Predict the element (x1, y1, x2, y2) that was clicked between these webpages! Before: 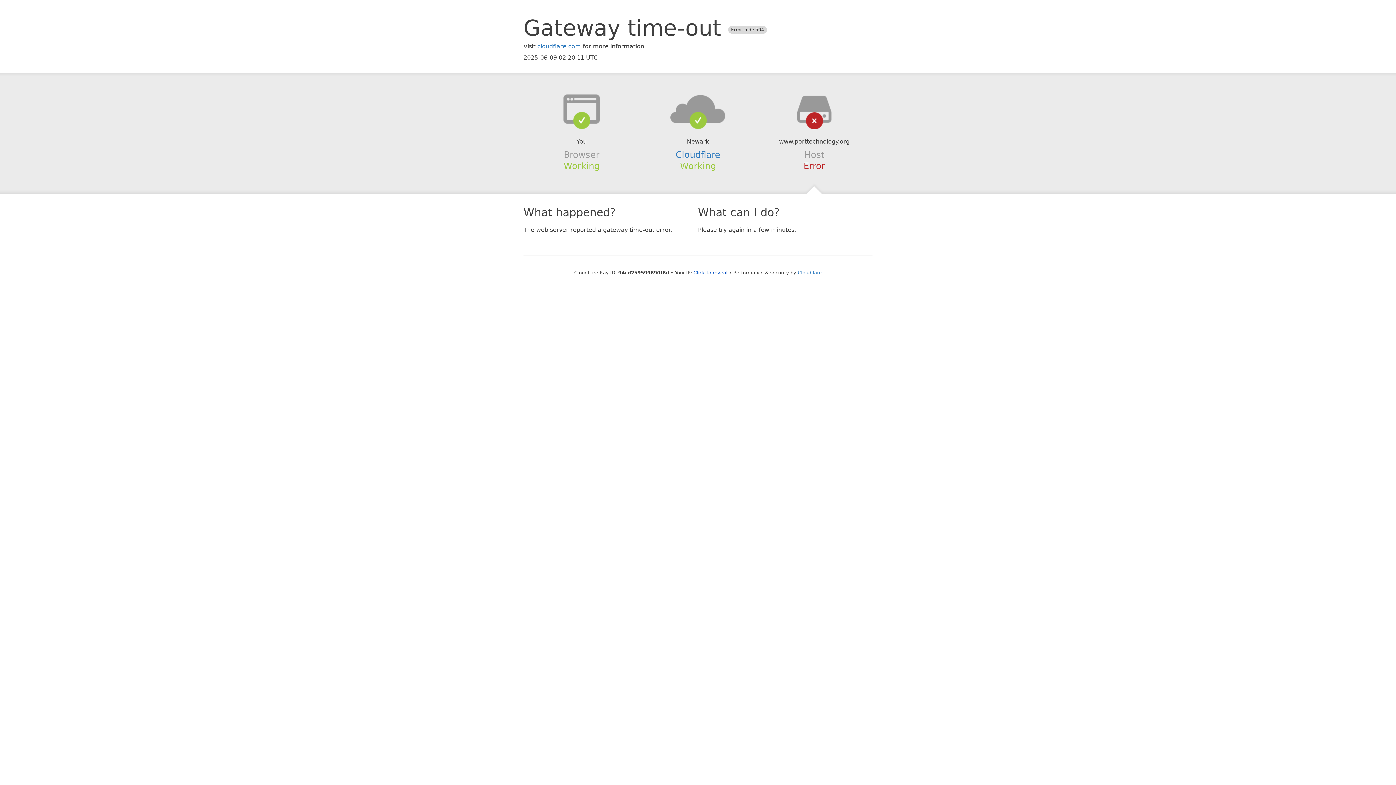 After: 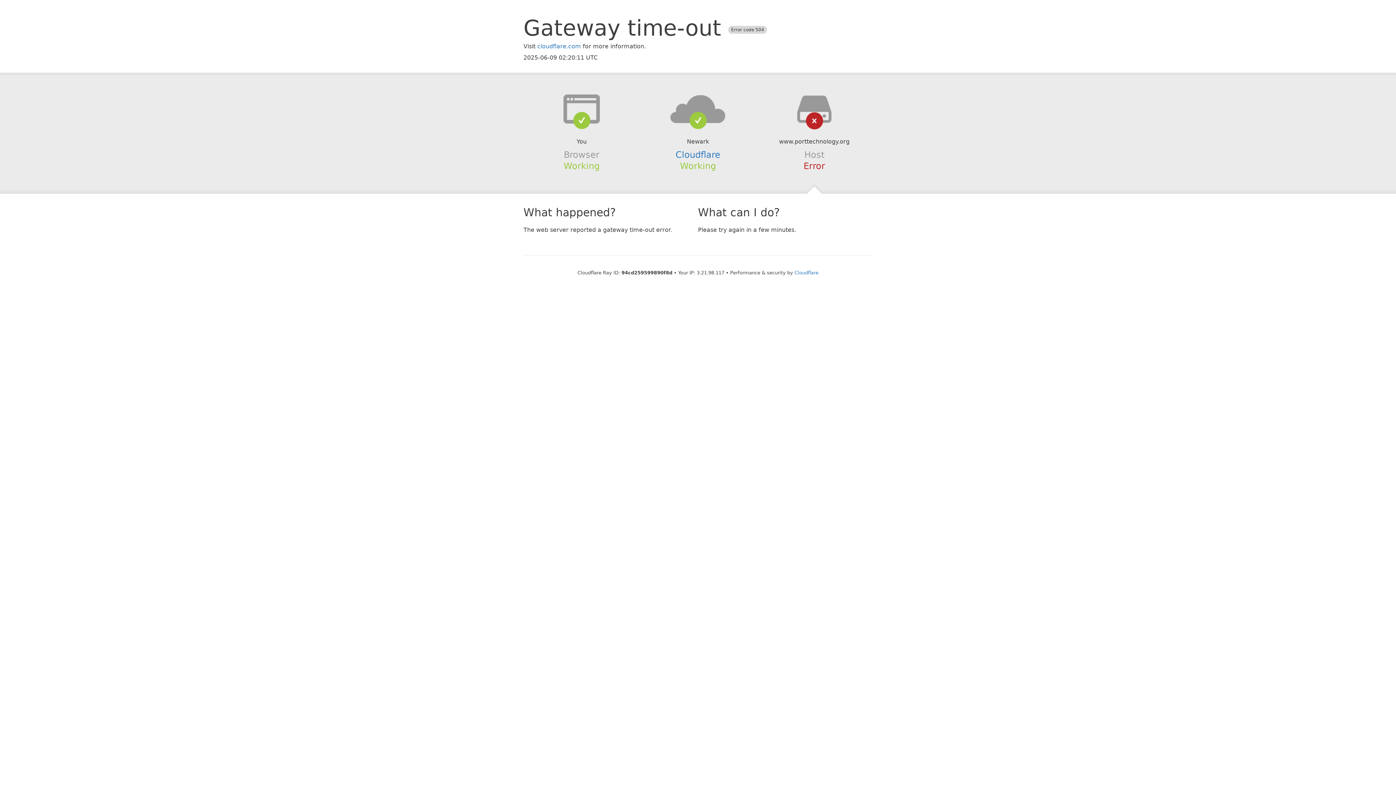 Action: label: Click to reveal bbox: (693, 270, 727, 275)